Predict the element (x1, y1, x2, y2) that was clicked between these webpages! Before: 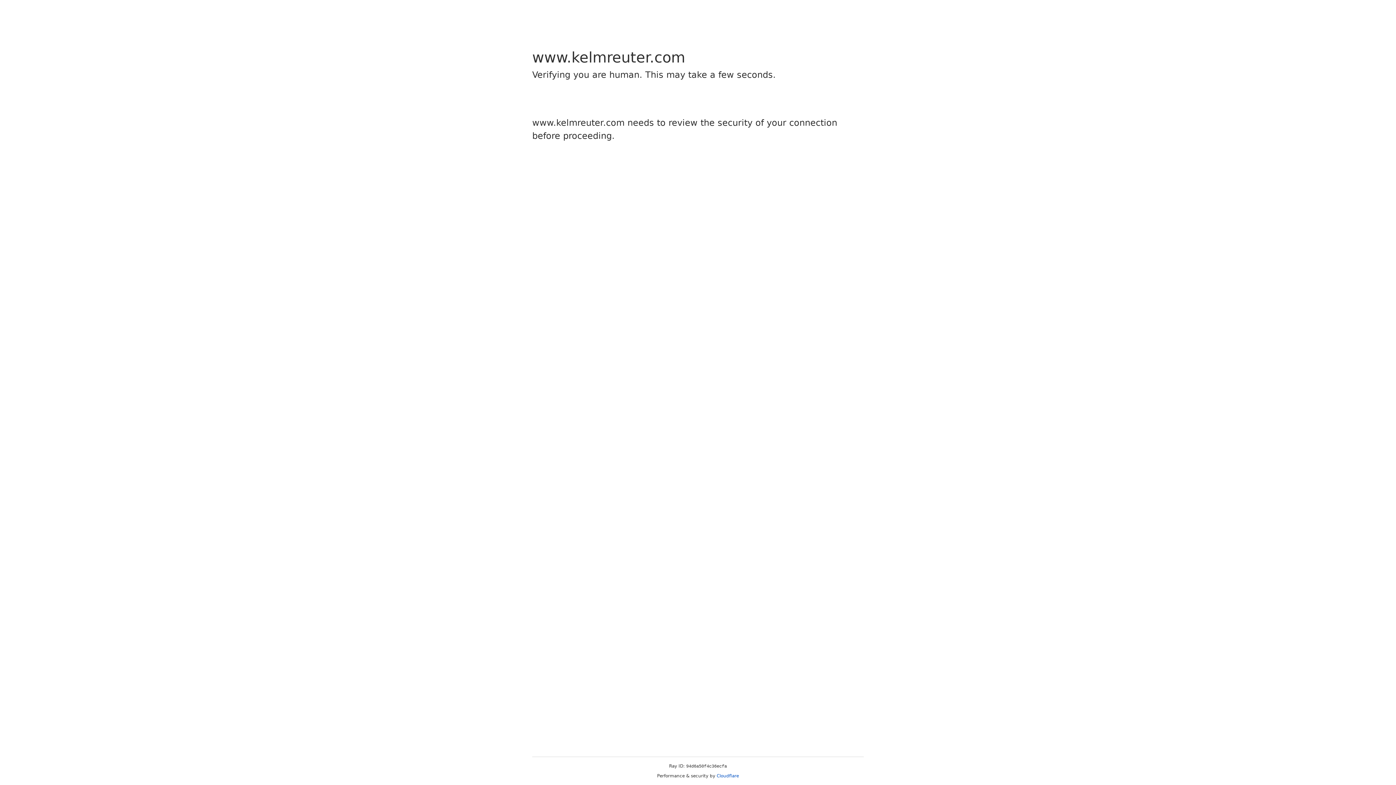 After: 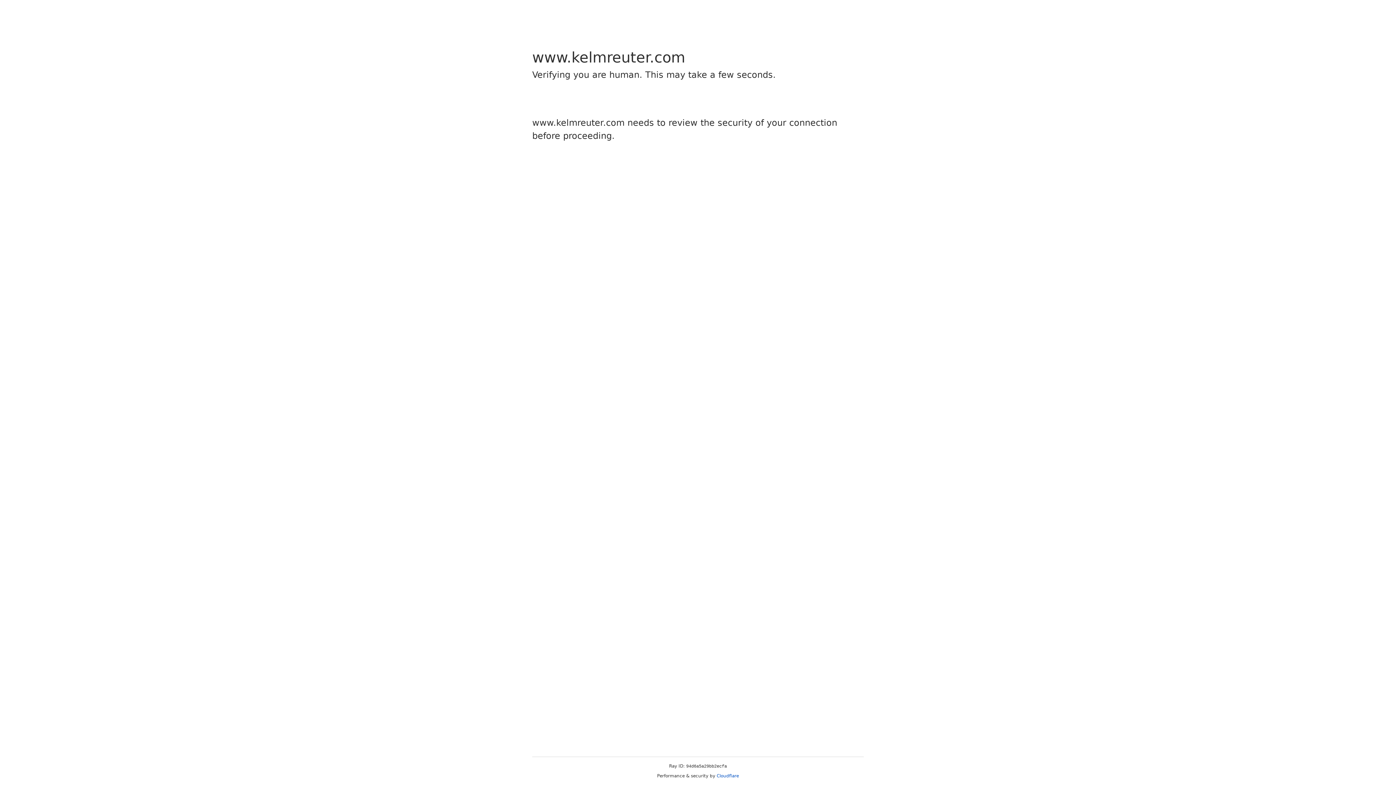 Action: label: Cloudflare bbox: (716, 773, 739, 778)